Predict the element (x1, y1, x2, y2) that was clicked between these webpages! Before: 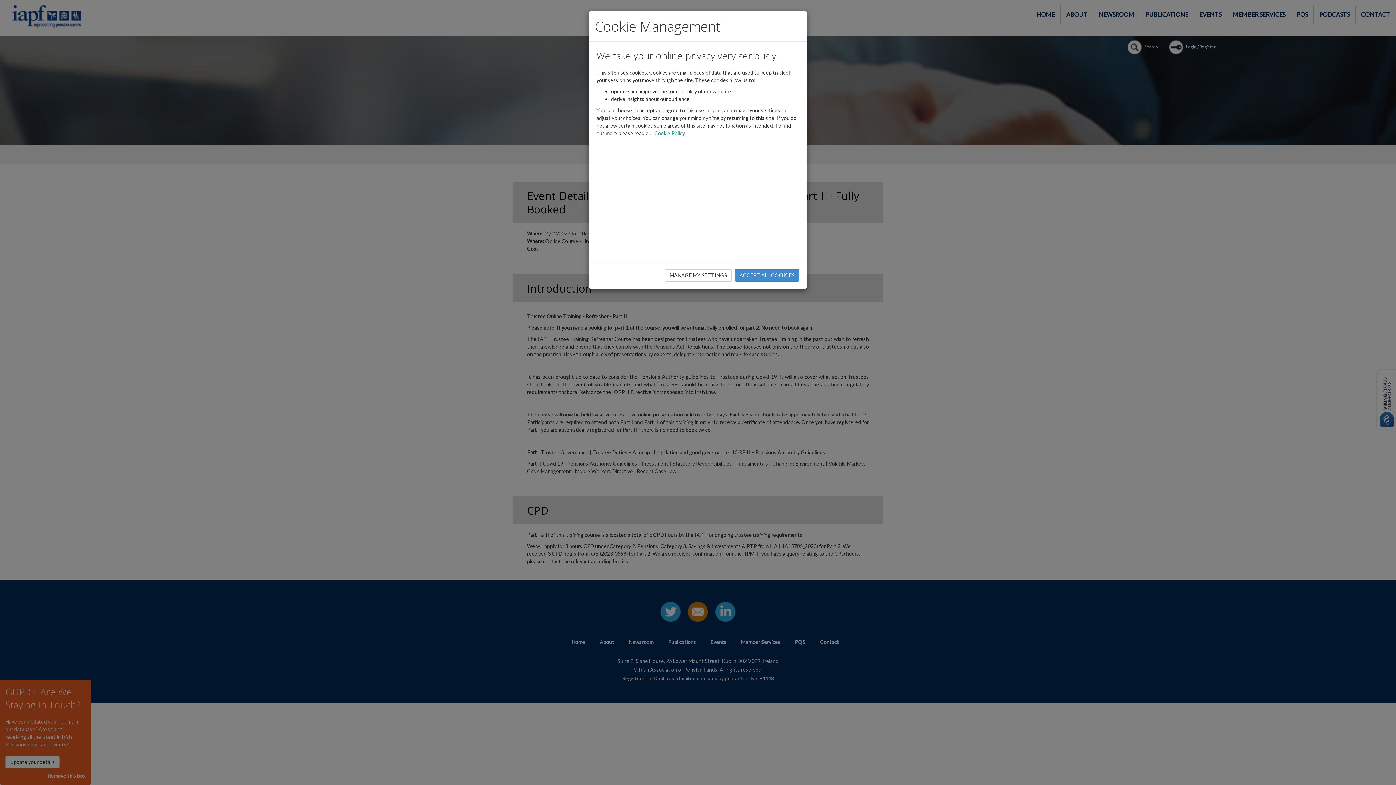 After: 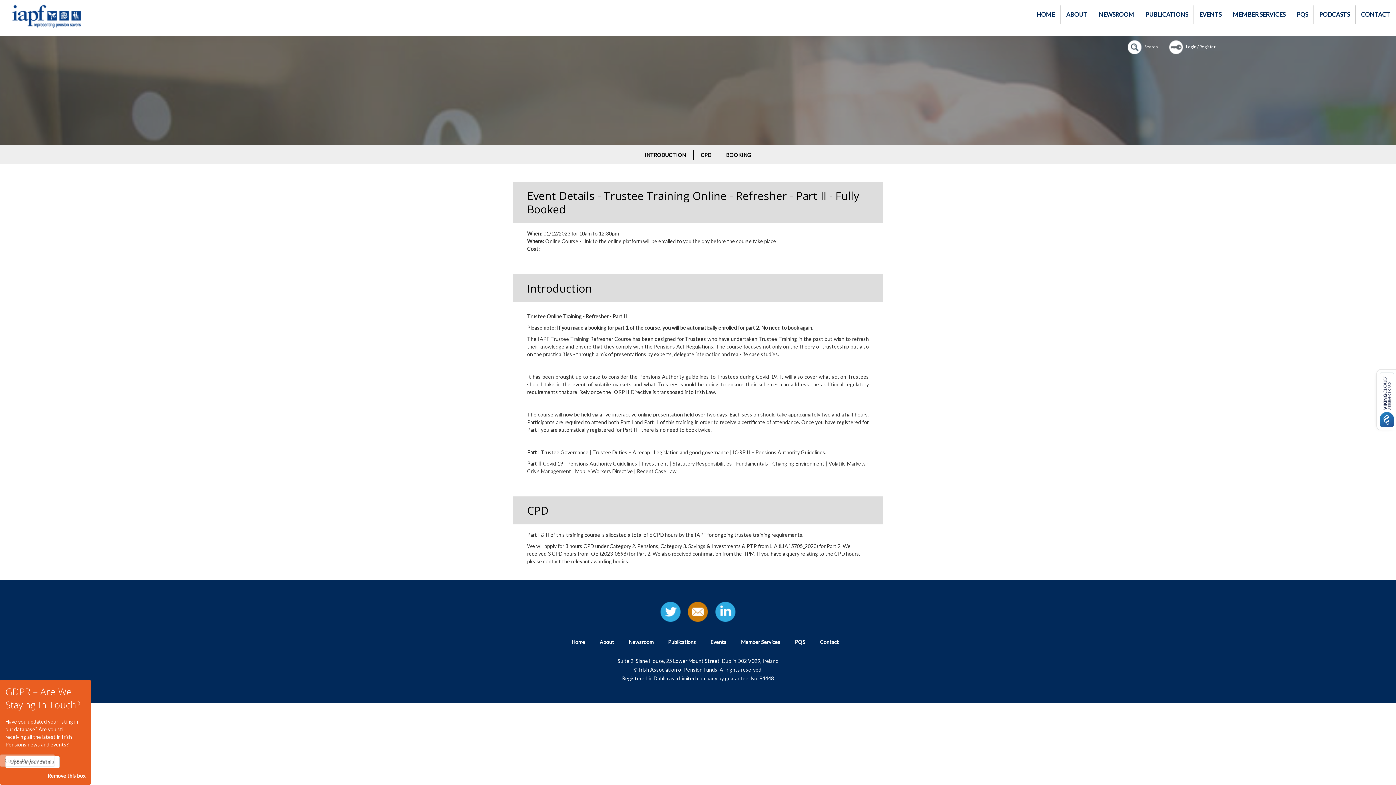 Action: label: ACCEPT ALL COOKIES bbox: (734, 269, 799, 281)